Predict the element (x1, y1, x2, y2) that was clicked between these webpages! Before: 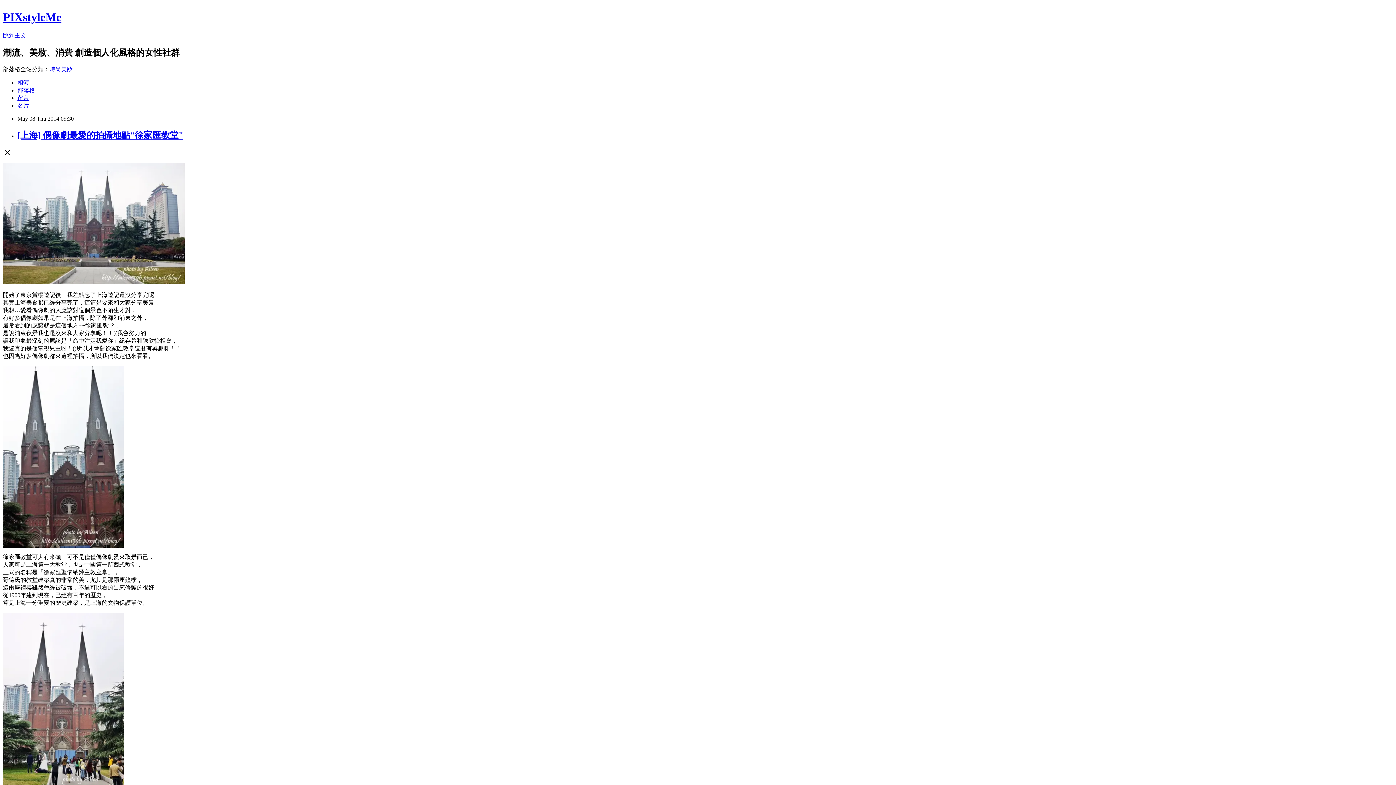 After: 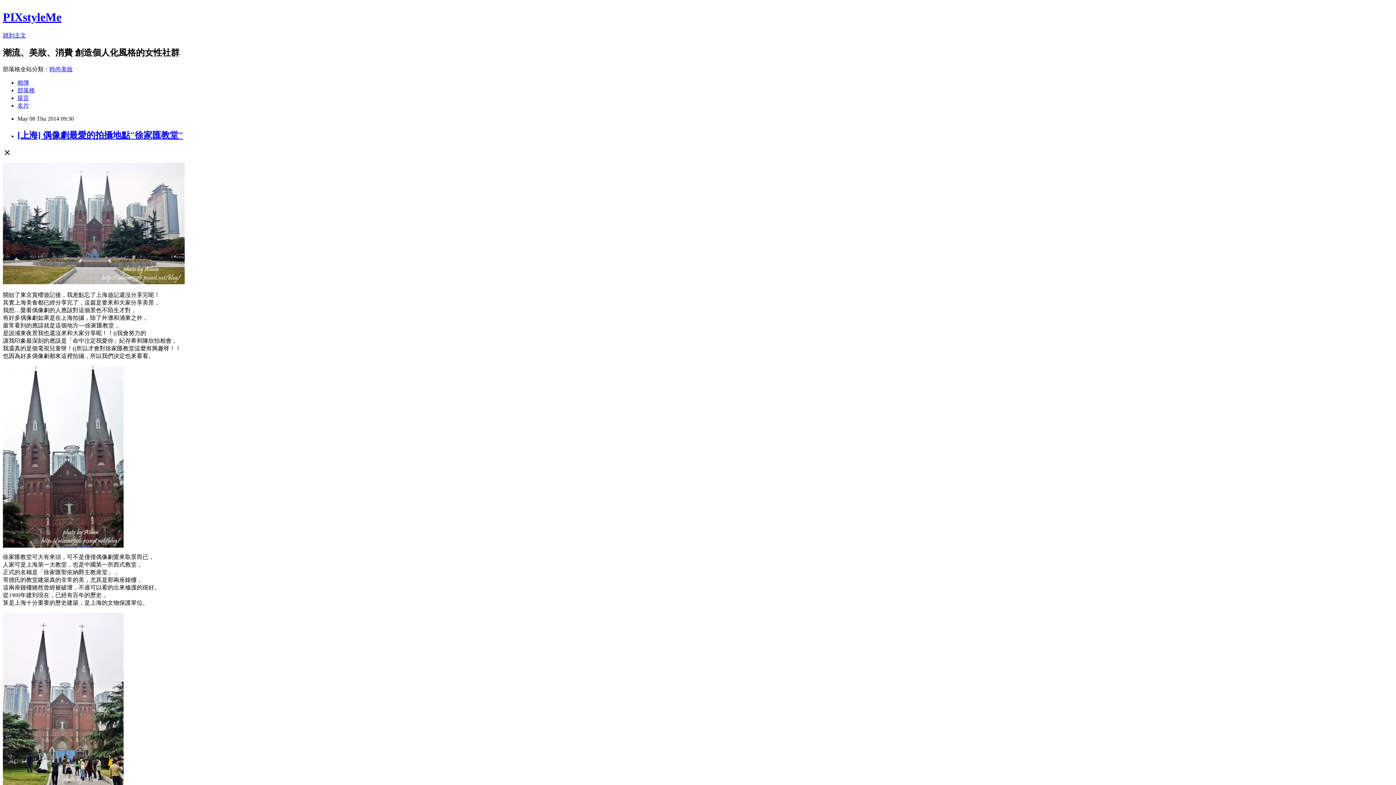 Action: label: 時尚美妝 bbox: (49, 66, 72, 72)